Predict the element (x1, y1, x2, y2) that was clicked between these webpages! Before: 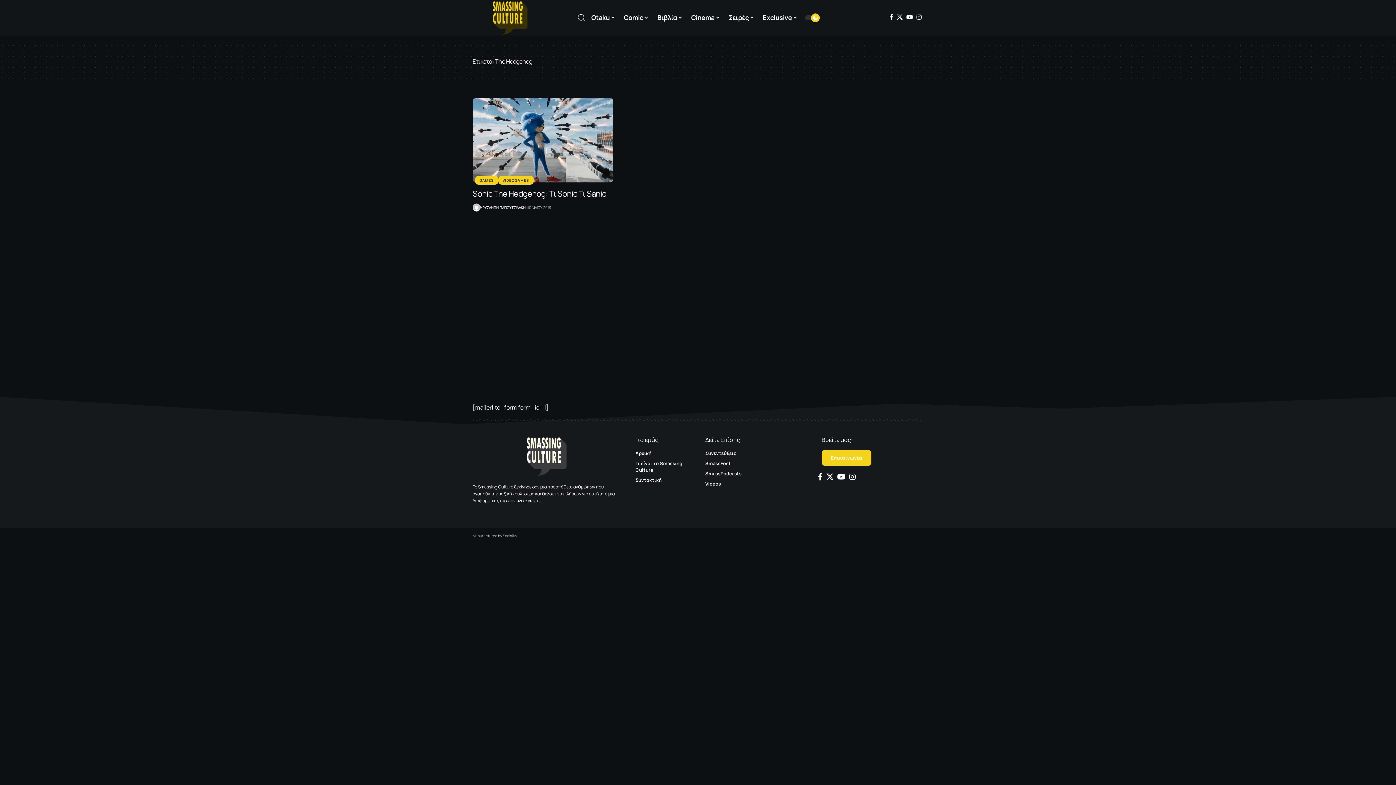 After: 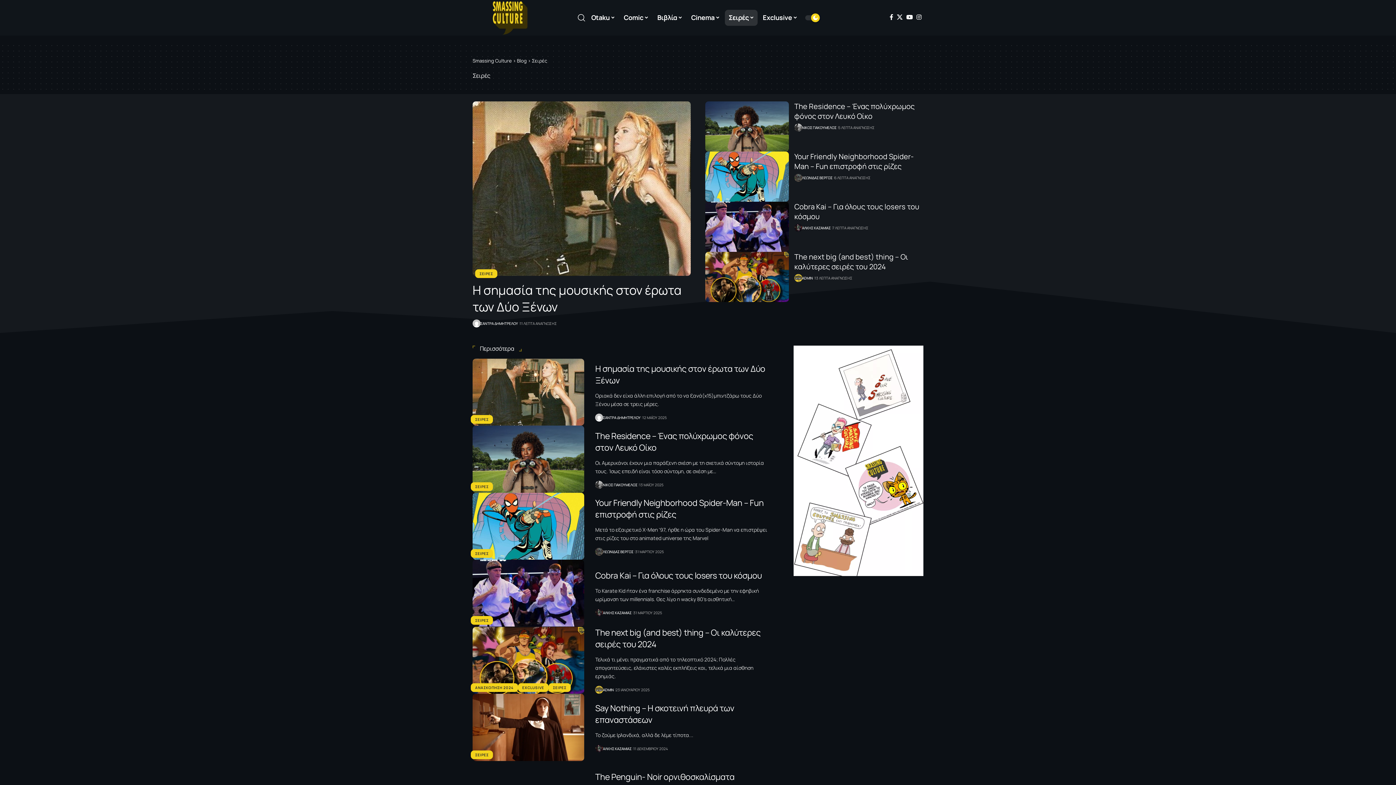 Action: bbox: (724, 6, 758, 28) label: Σειρές